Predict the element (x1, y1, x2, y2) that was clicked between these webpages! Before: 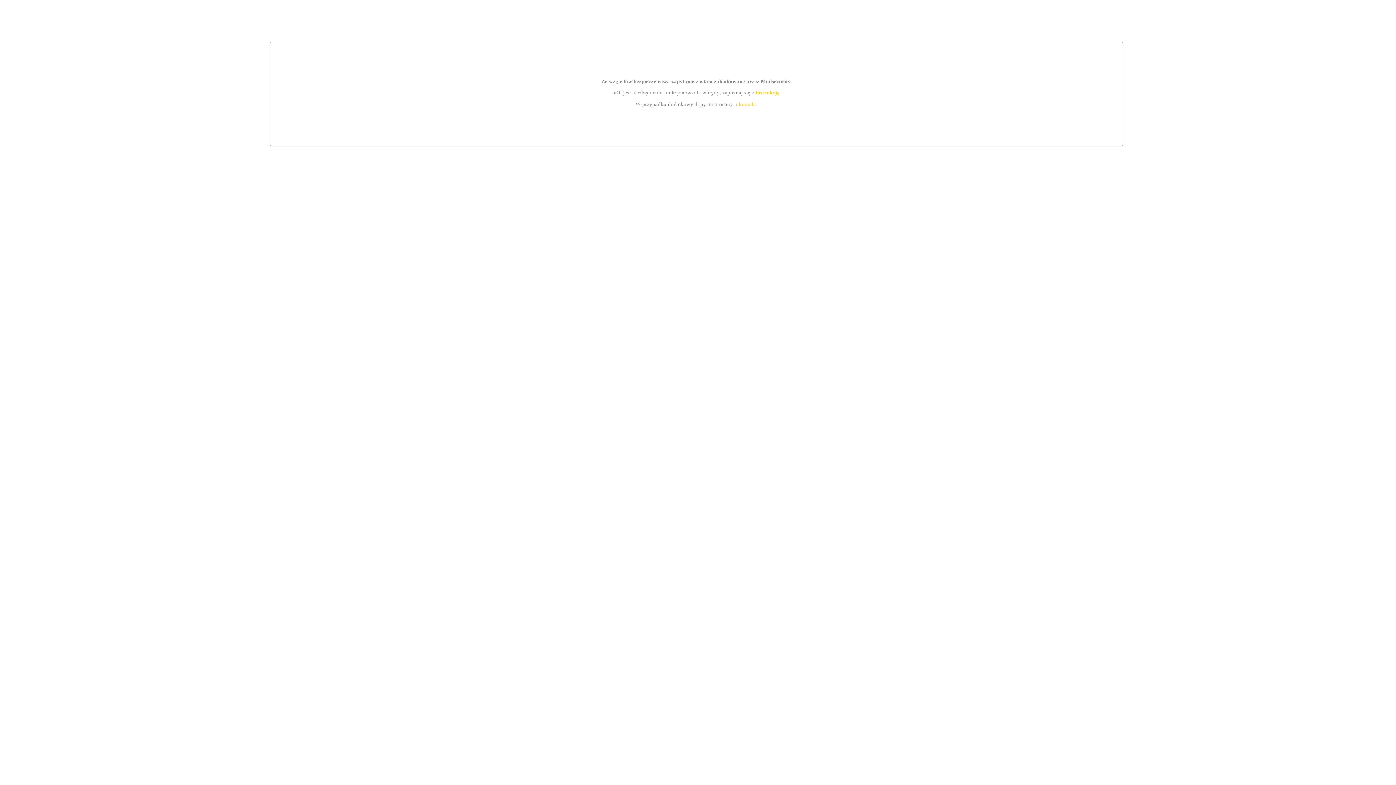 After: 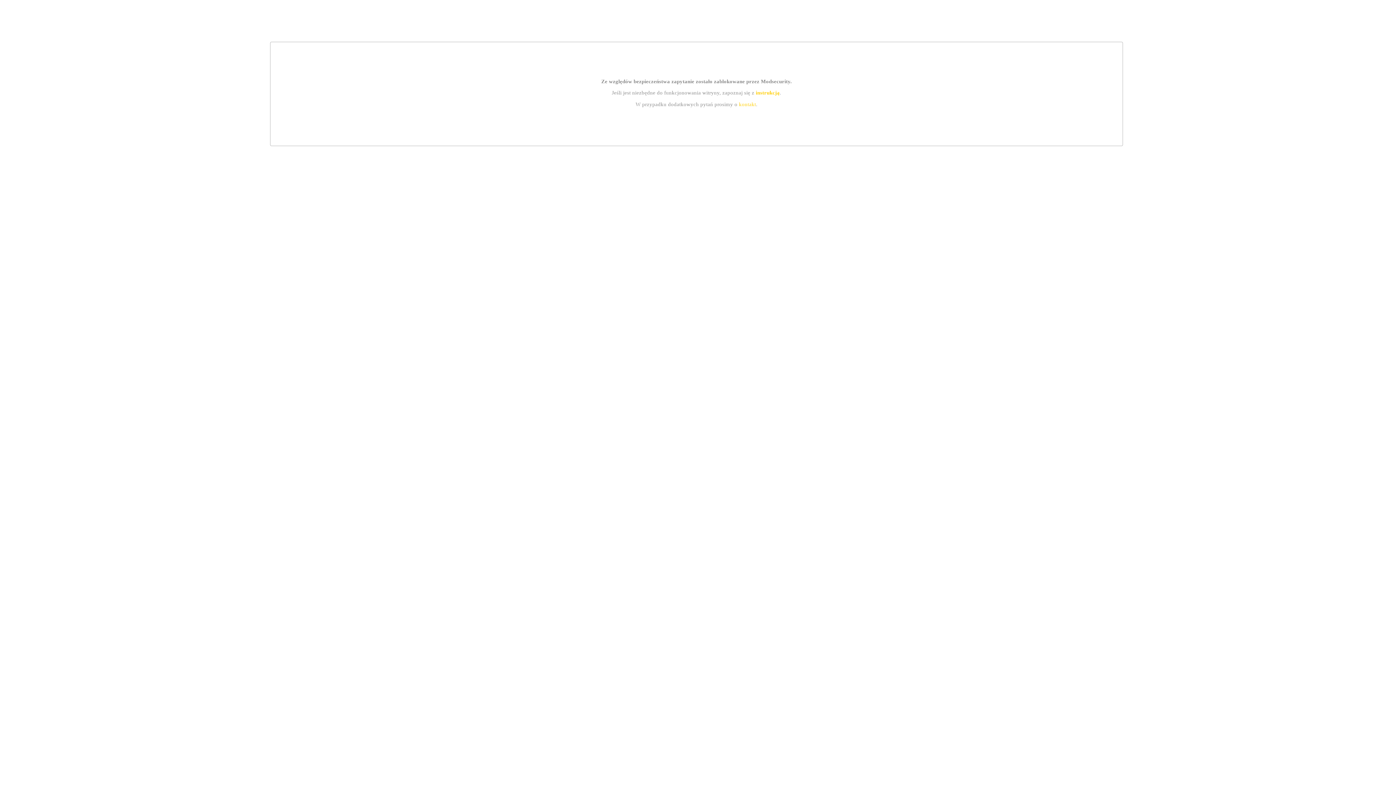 Action: bbox: (755, 89, 779, 95) label: instrukcją